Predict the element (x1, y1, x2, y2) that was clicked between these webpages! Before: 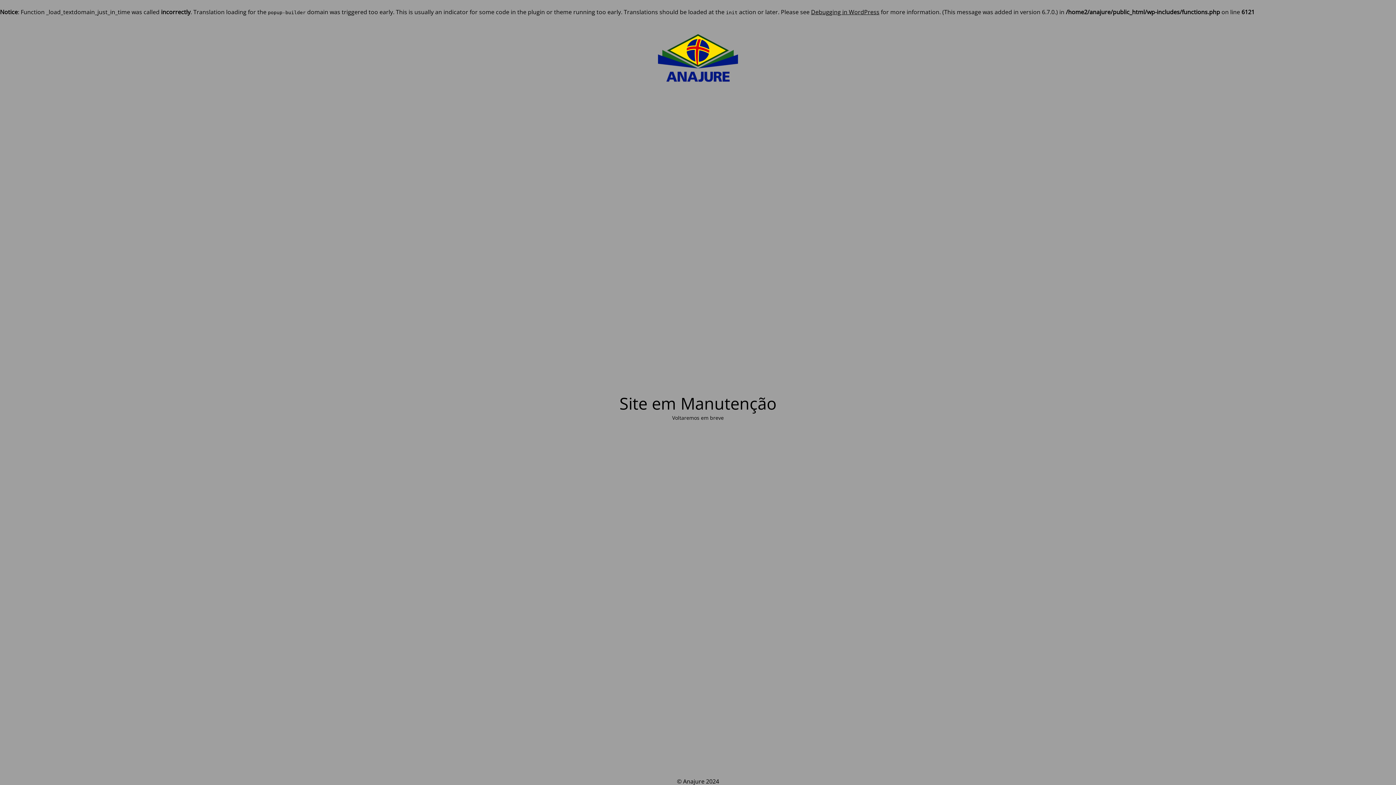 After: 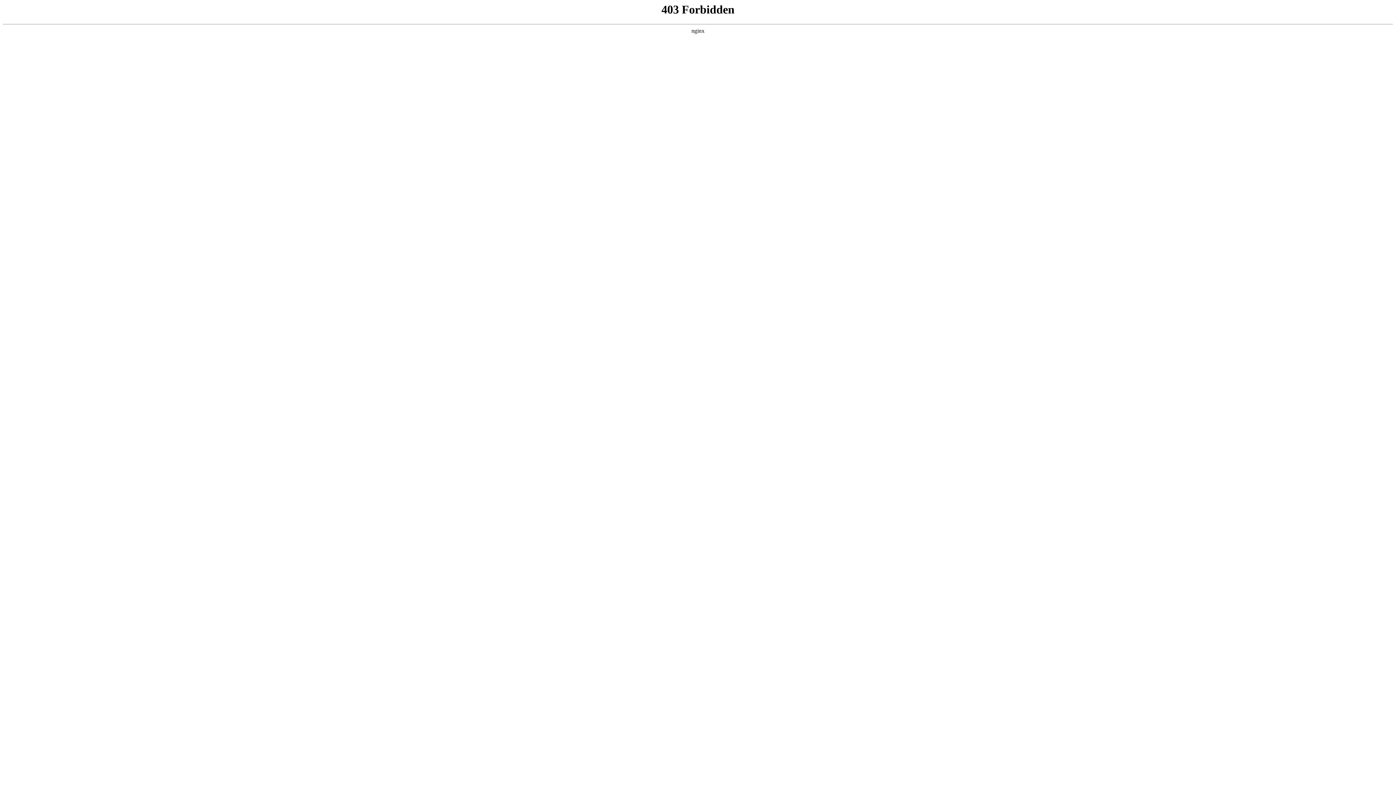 Action: bbox: (811, 8, 879, 16) label: Debugging in WordPress